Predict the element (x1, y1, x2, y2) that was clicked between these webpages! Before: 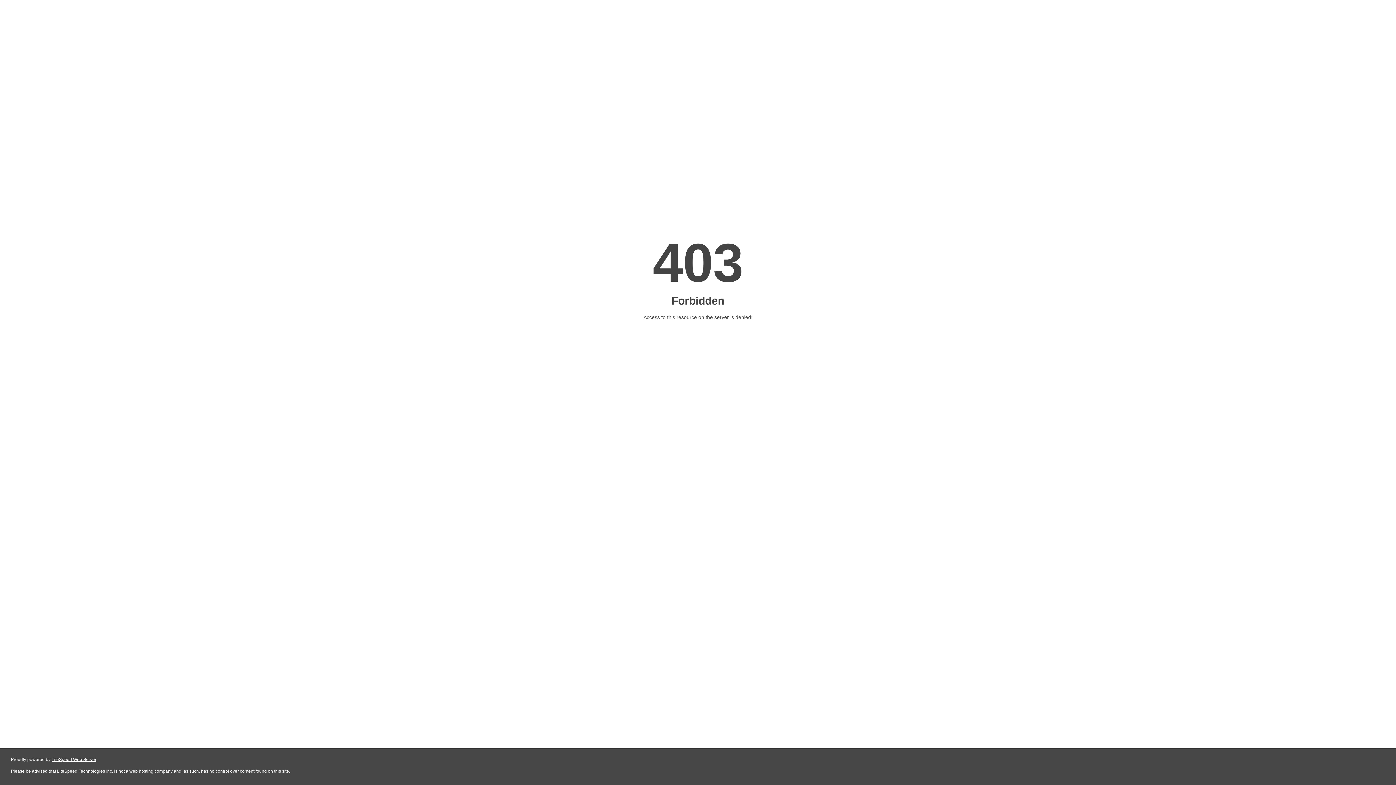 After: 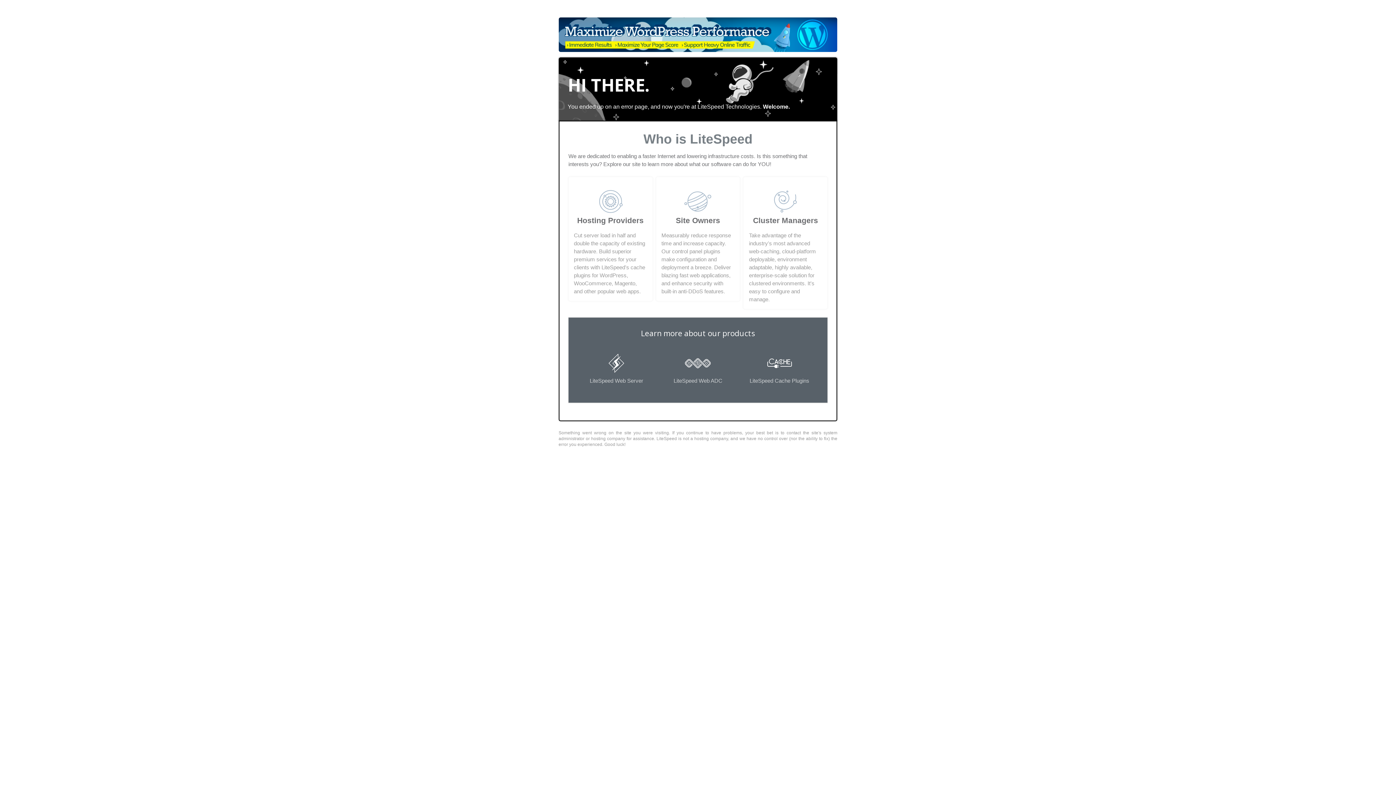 Action: bbox: (51, 757, 96, 762) label: LiteSpeed Web Server